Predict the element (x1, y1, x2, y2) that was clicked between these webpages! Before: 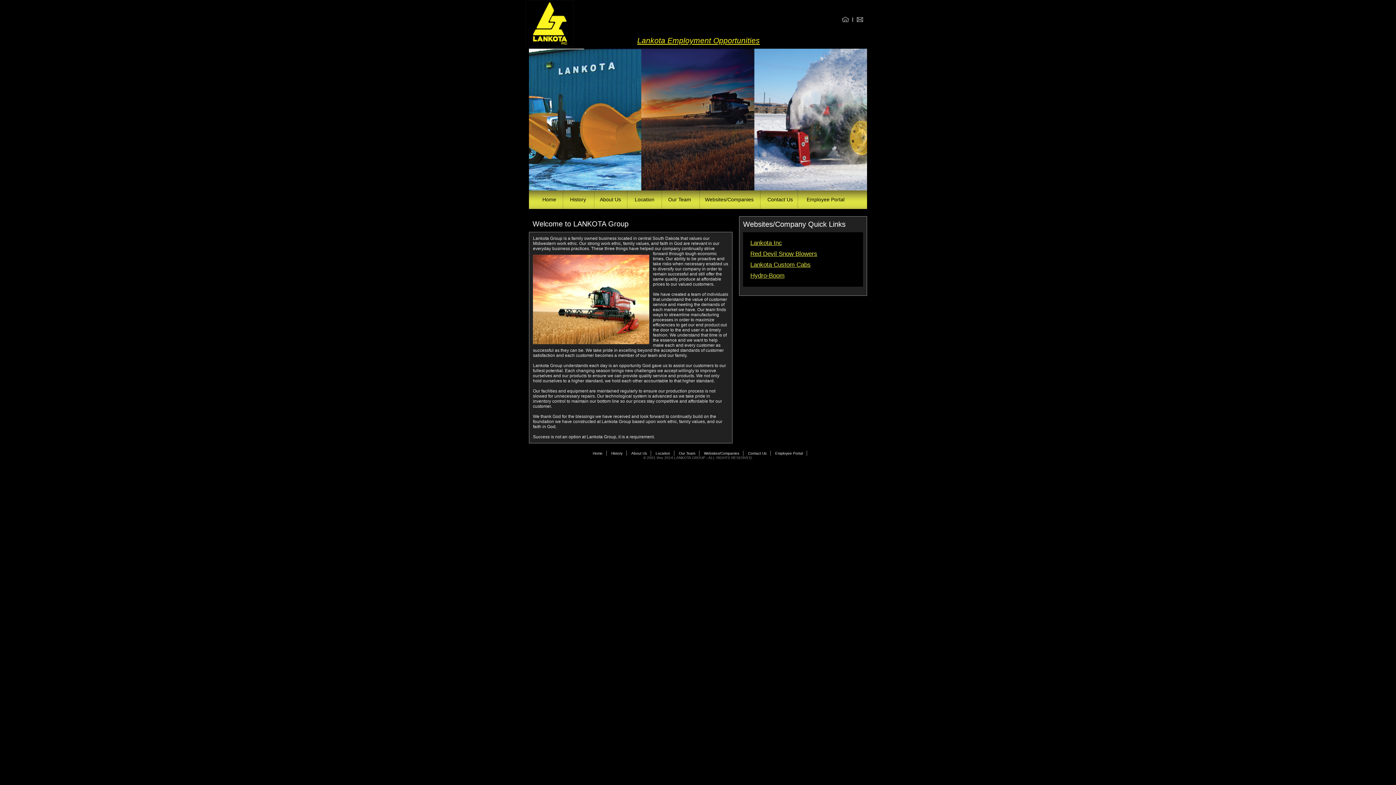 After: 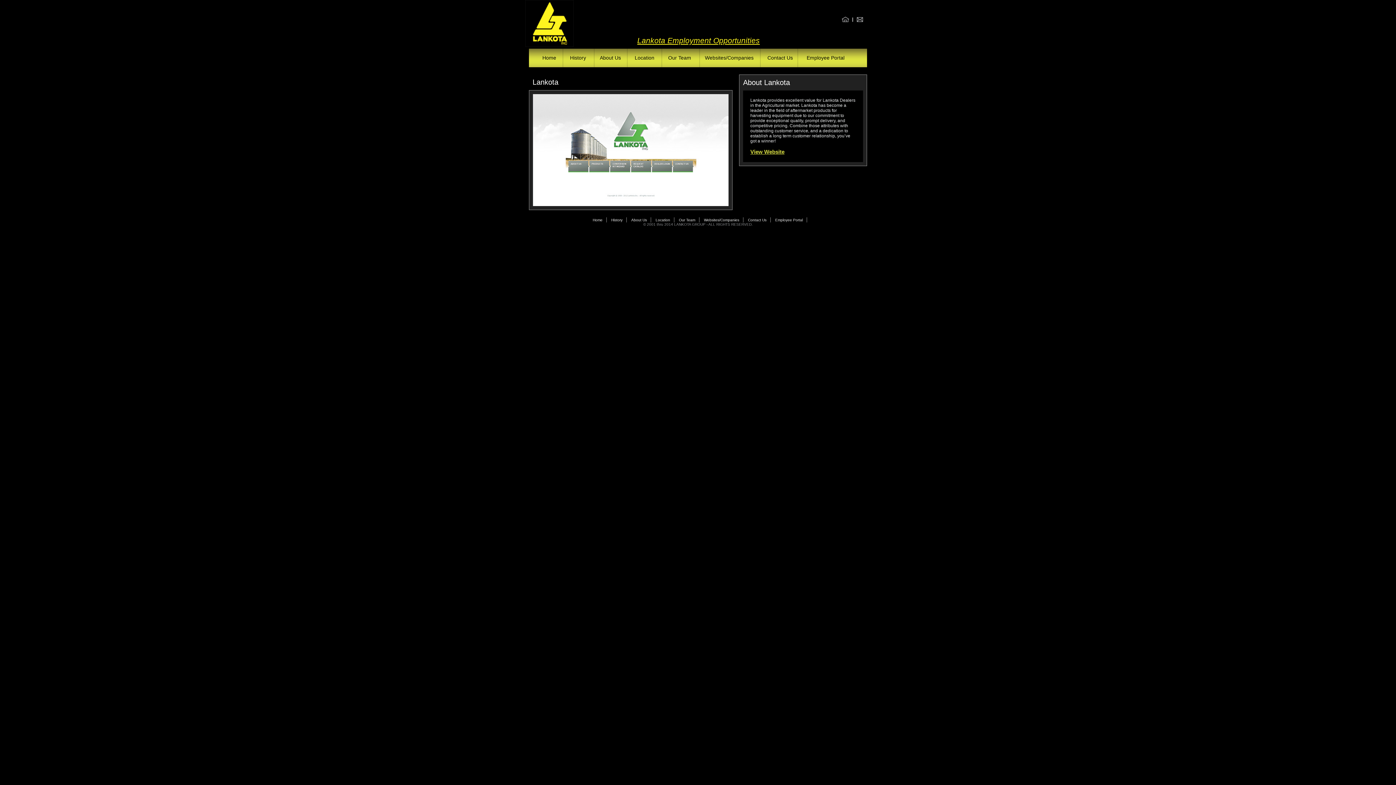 Action: bbox: (750, 239, 782, 246) label: Lankota Inc